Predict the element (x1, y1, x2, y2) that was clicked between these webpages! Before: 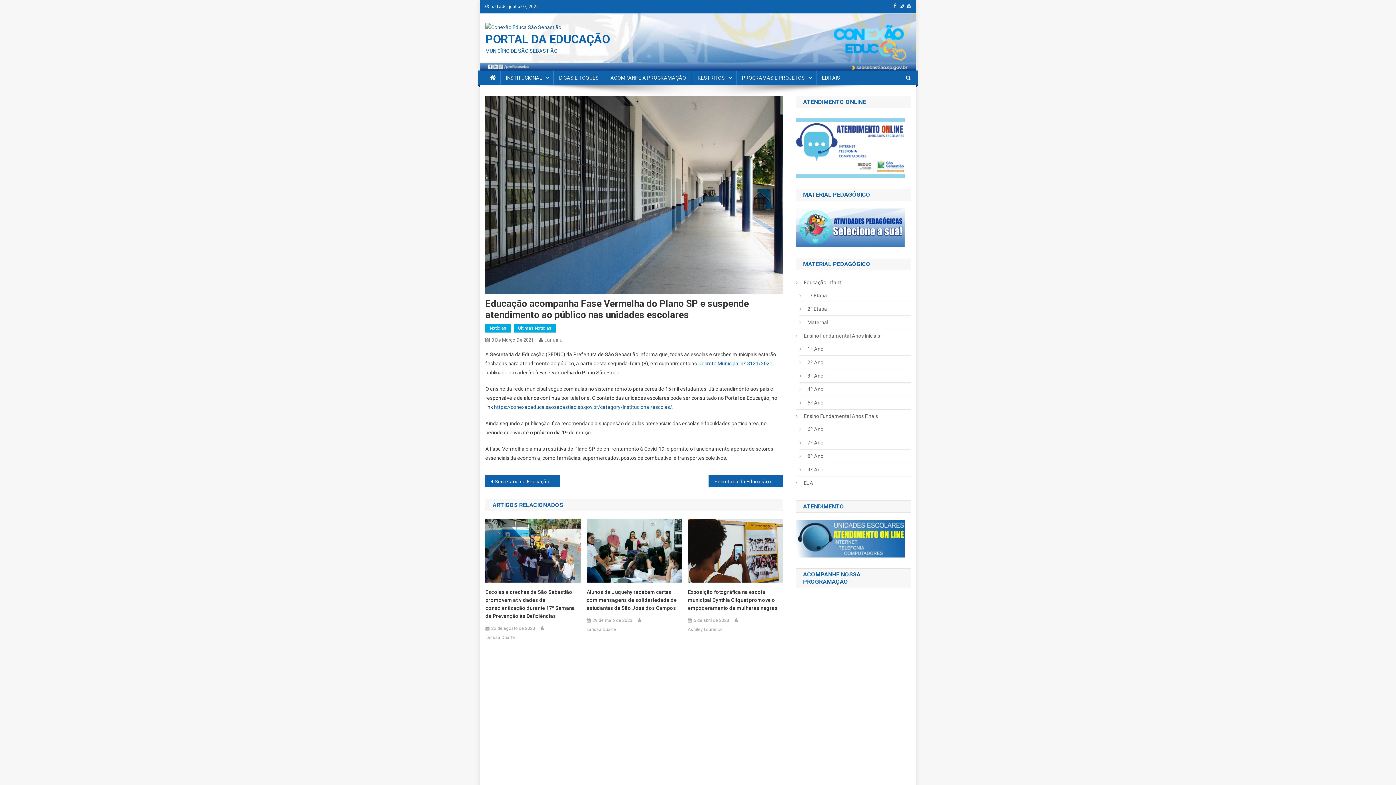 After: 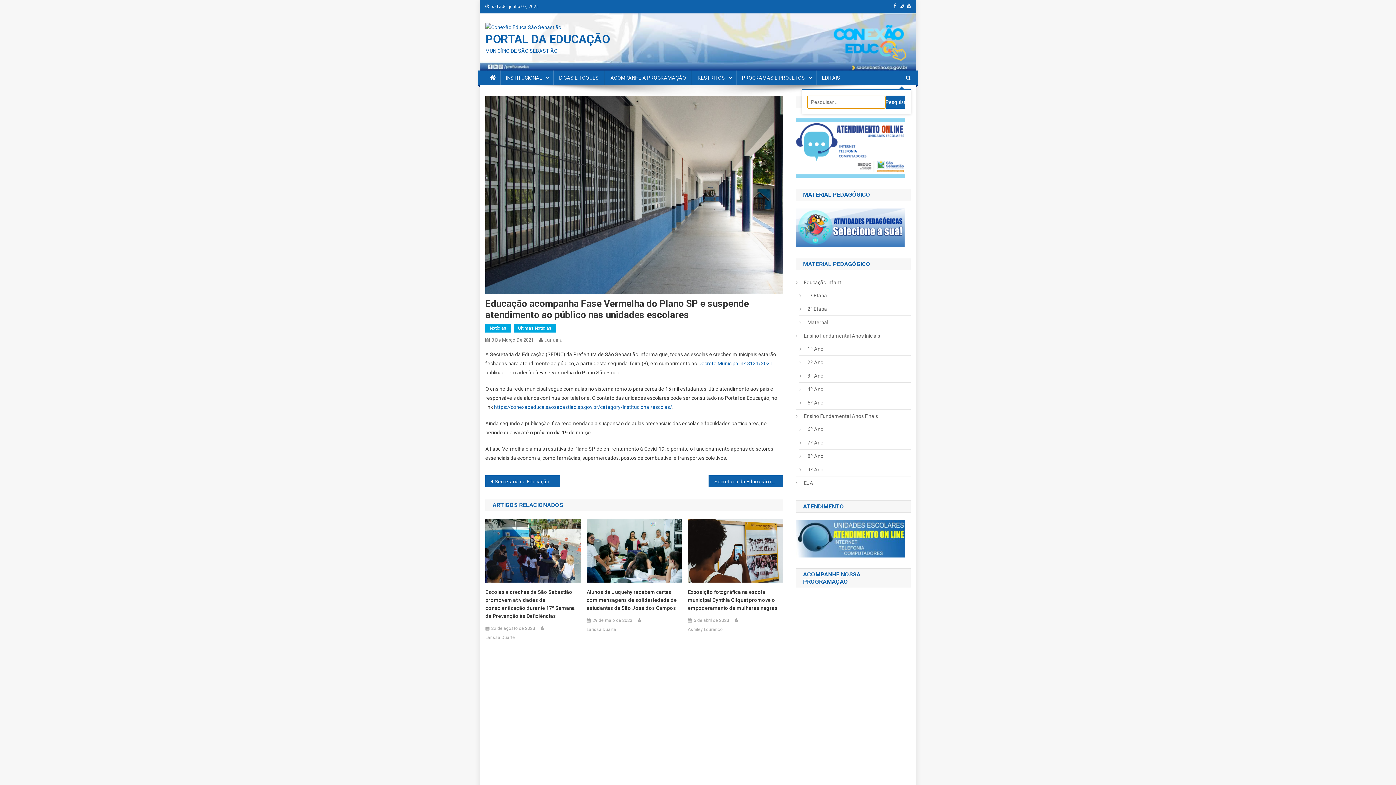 Action: bbox: (906, 74, 910, 80)